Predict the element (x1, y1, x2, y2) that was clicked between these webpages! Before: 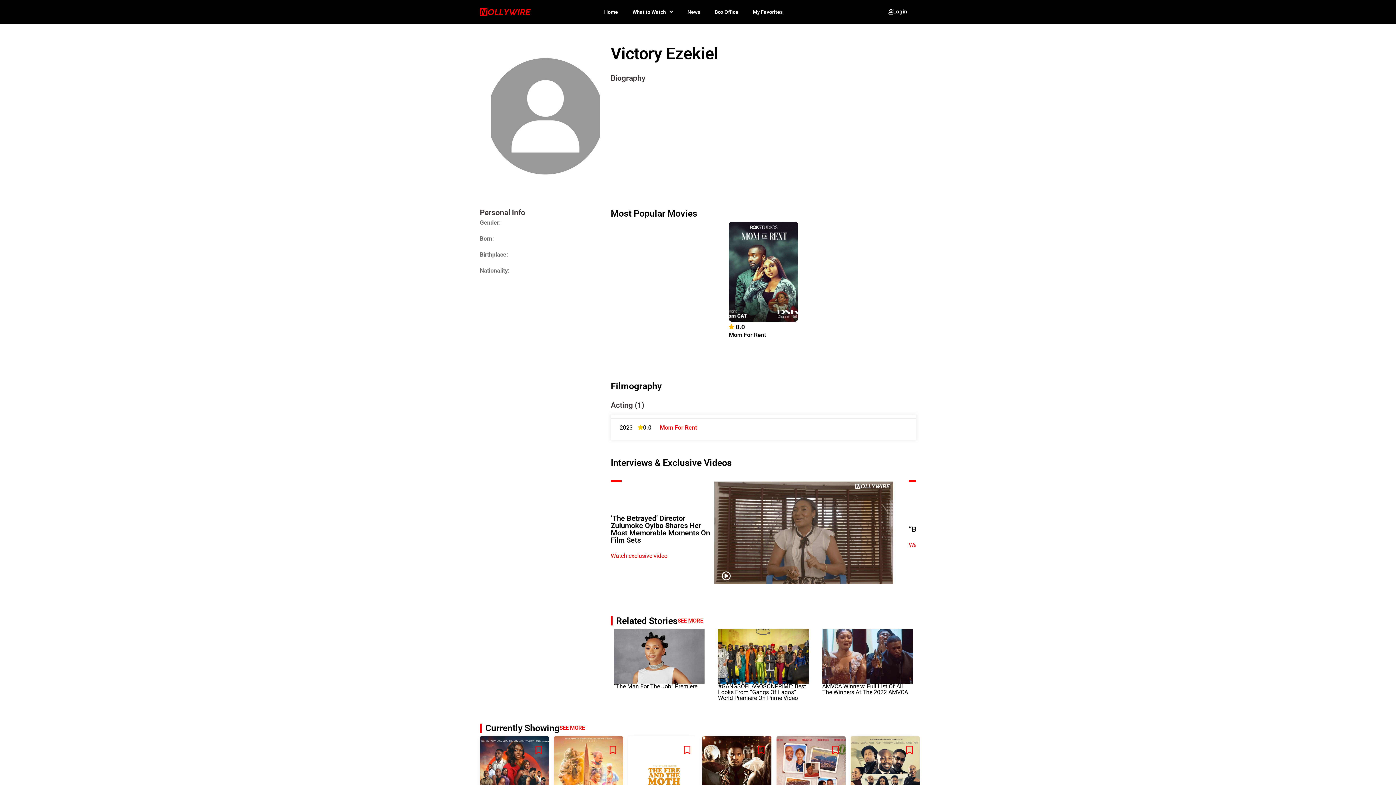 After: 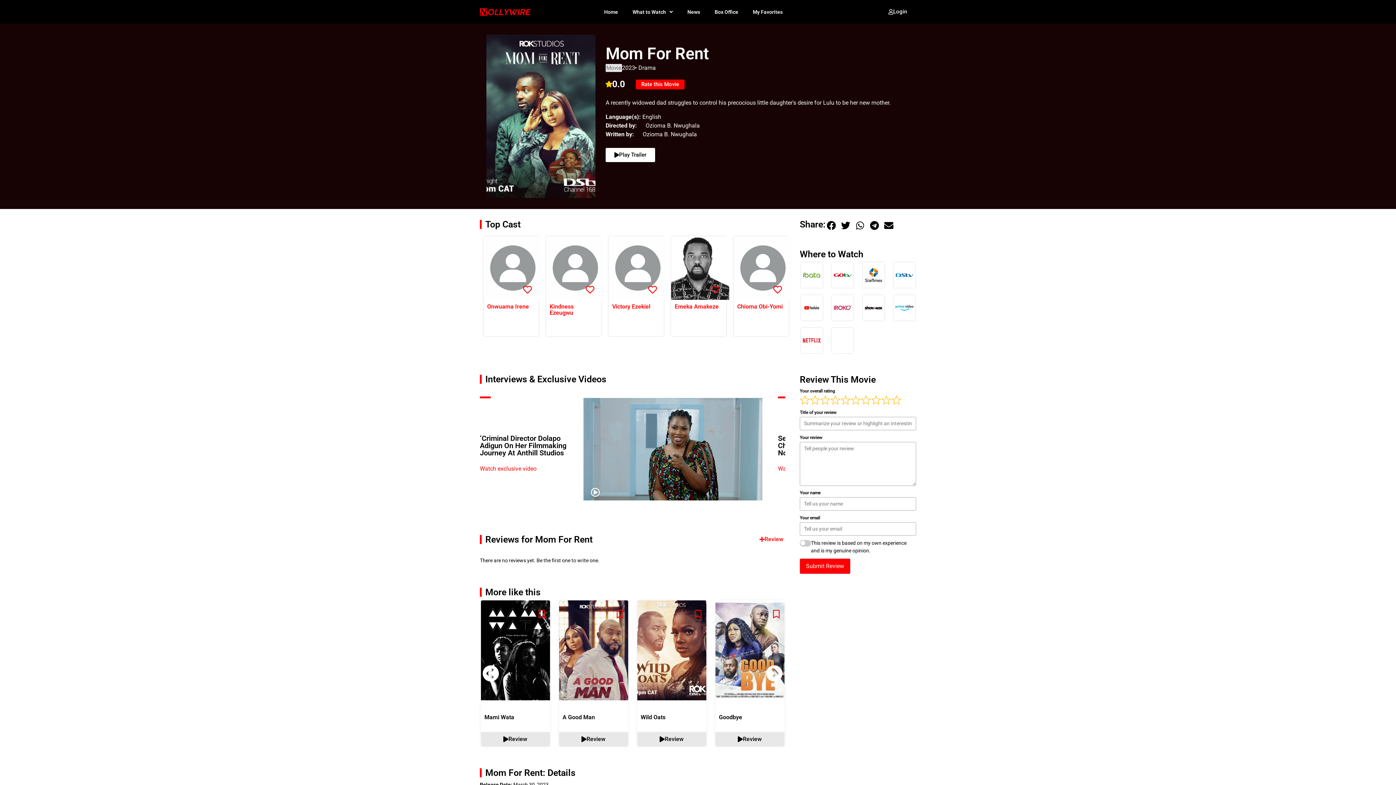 Action: bbox: (638, 425, 643, 430)